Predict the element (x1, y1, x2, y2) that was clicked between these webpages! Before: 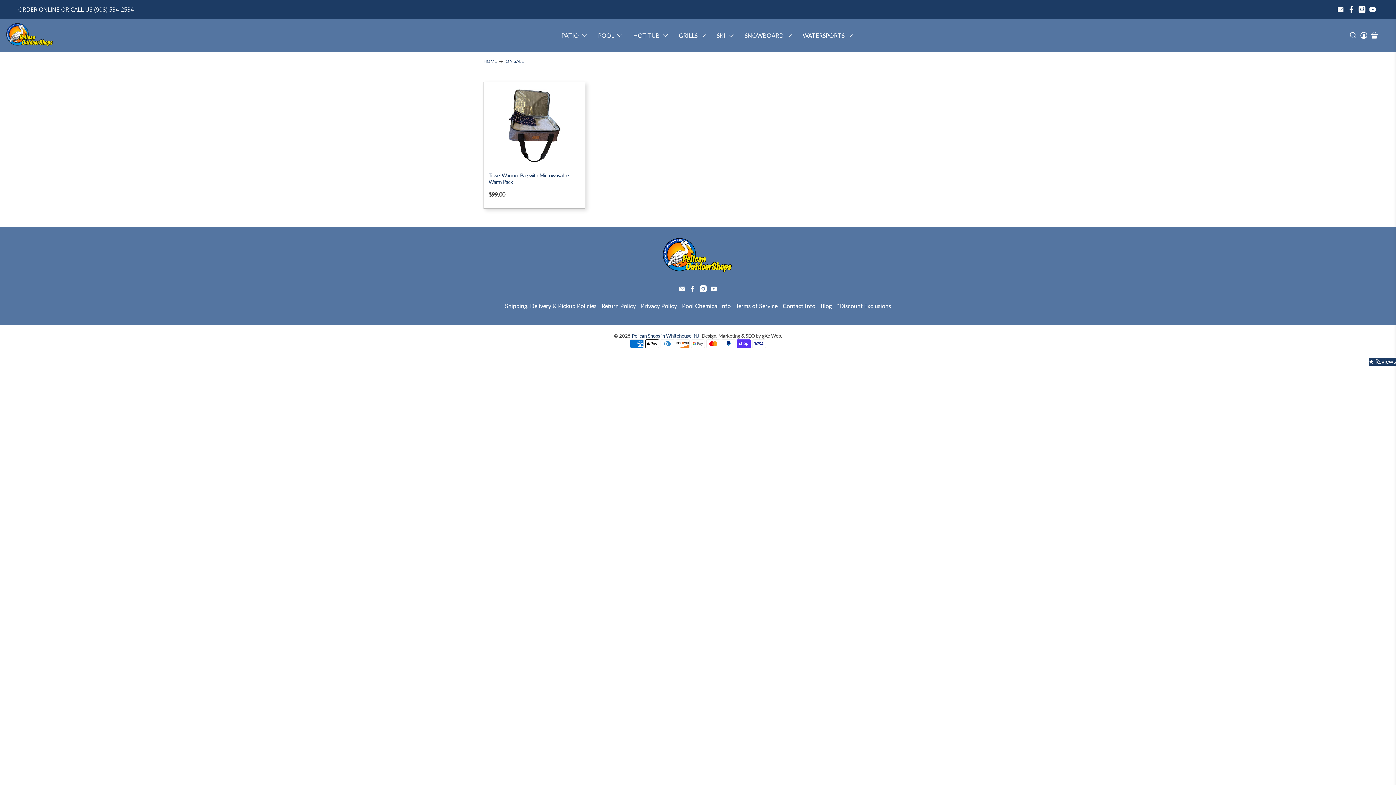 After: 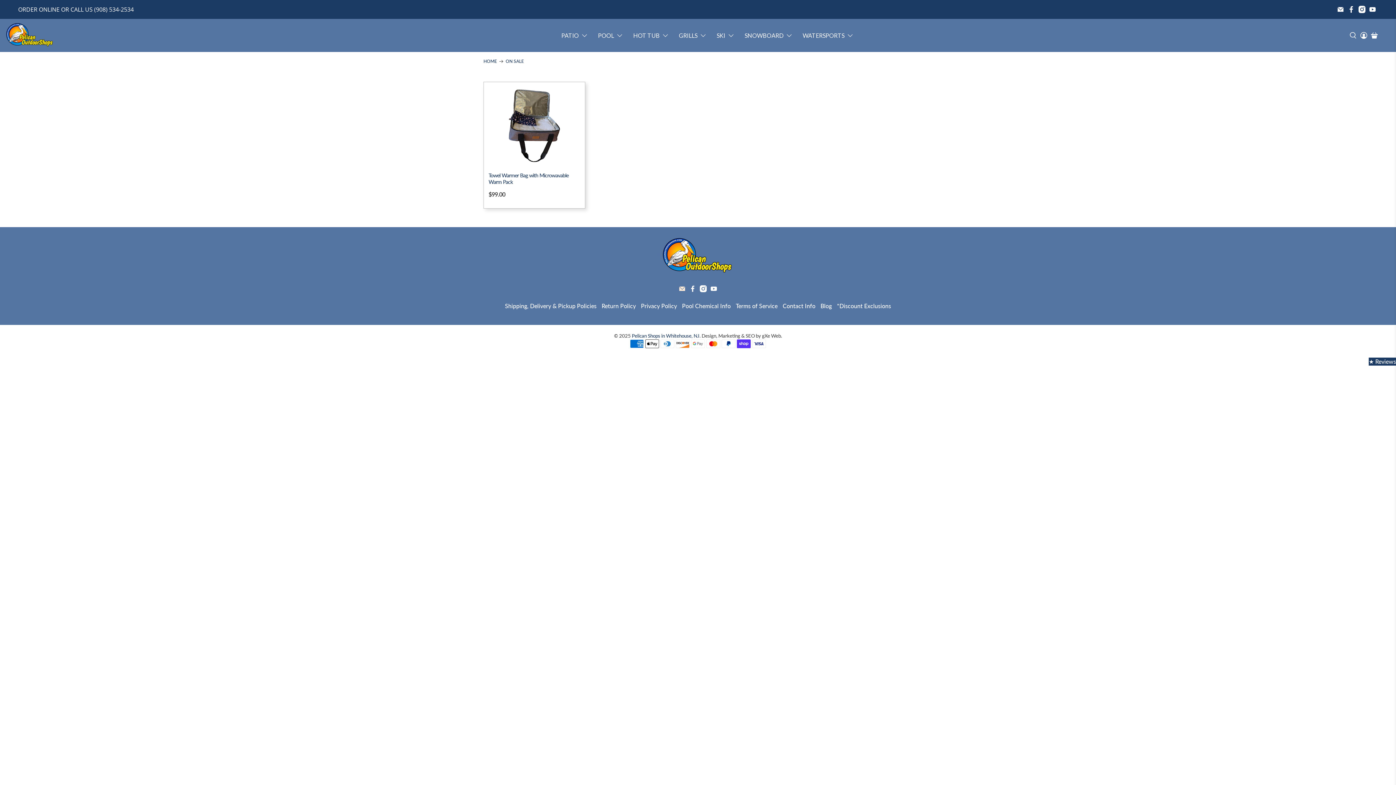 Action: bbox: (678, 286, 685, 293)